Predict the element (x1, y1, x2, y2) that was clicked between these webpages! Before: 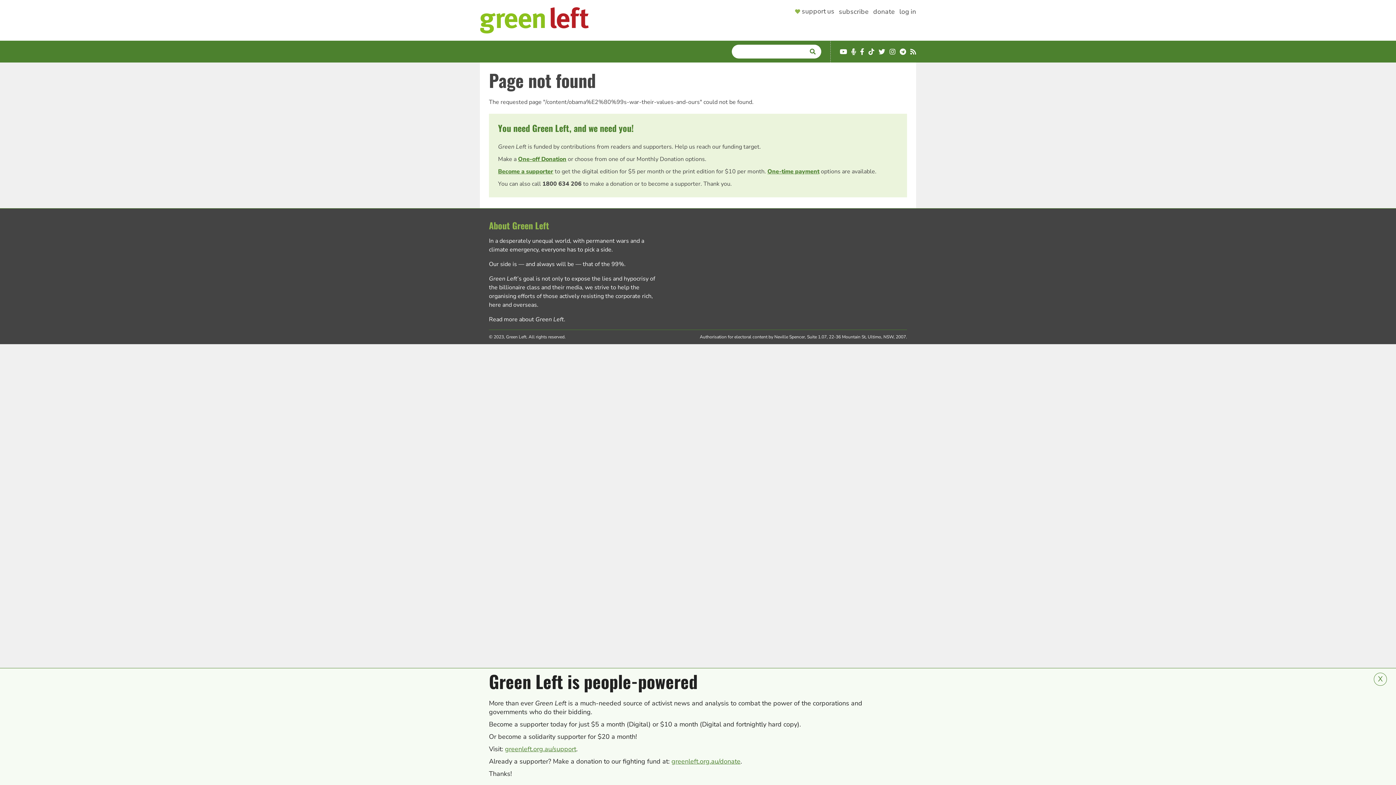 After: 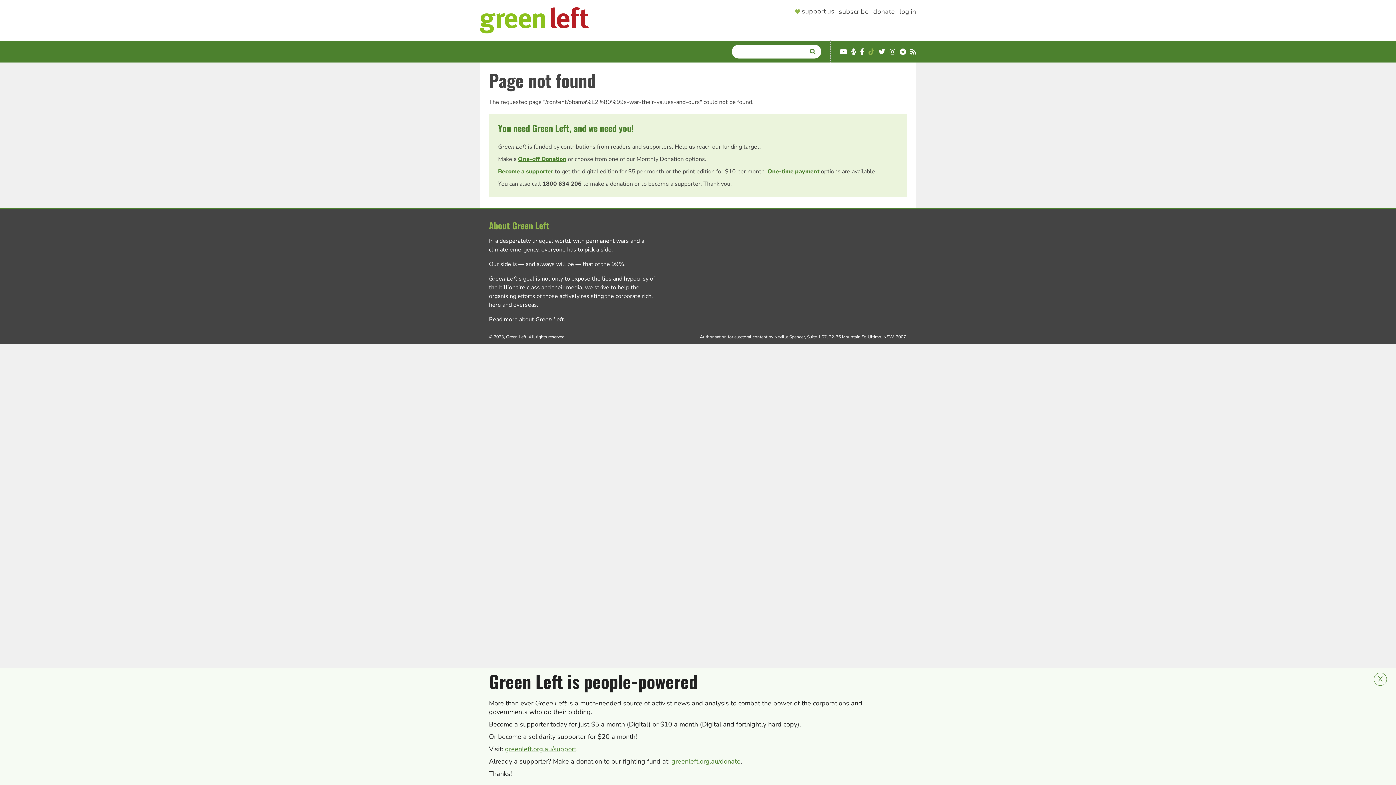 Action: bbox: (868, 48, 874, 55) label: TikTok